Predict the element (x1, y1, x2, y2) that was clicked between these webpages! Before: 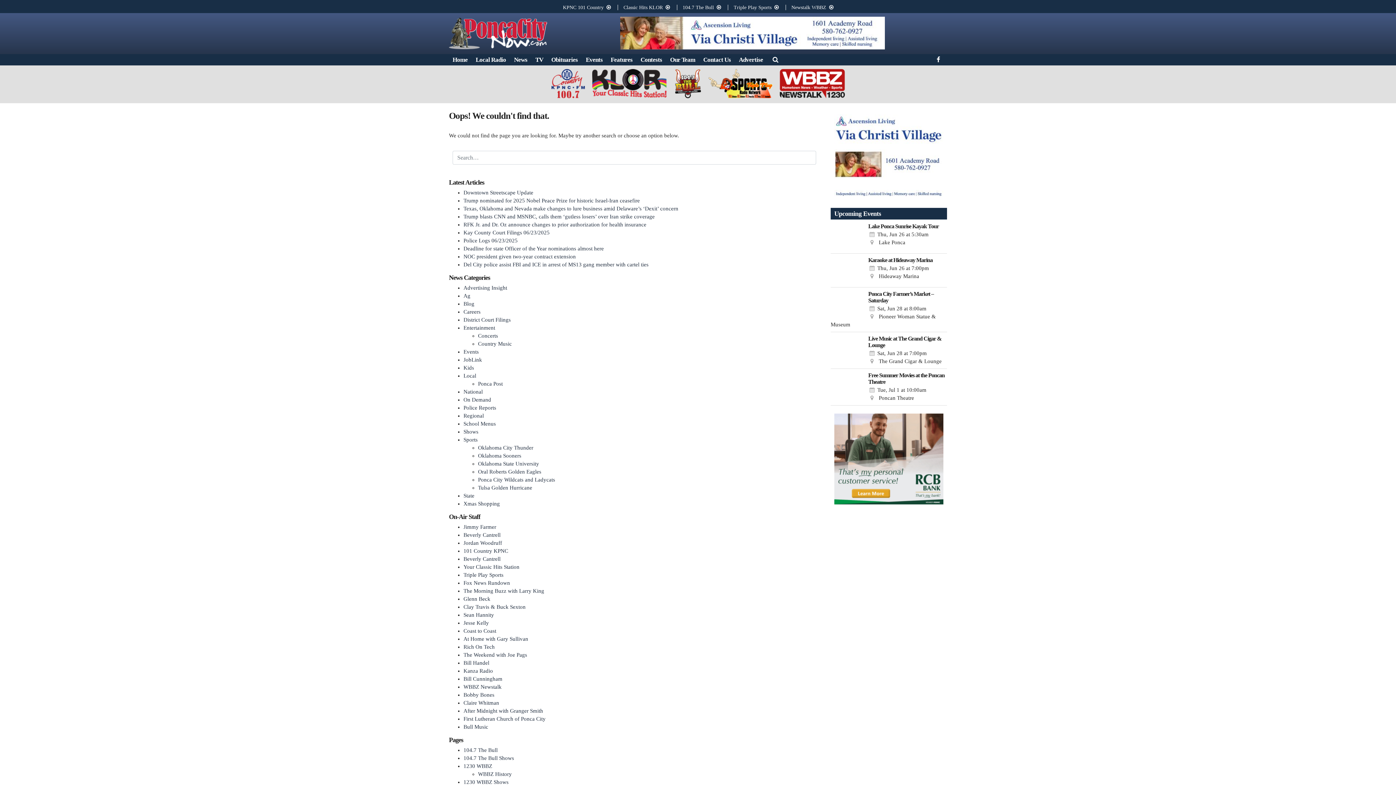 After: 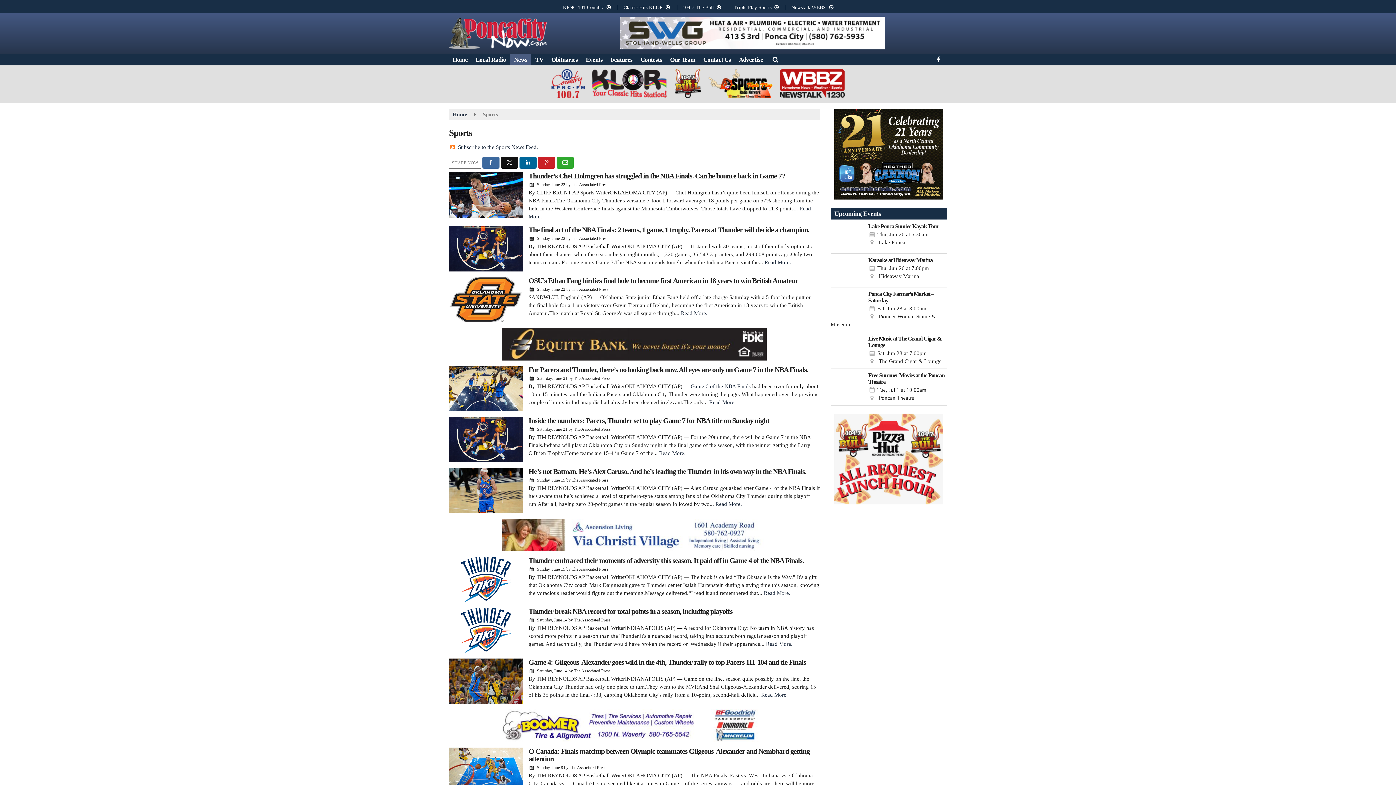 Action: bbox: (463, 436, 477, 442) label: Sports